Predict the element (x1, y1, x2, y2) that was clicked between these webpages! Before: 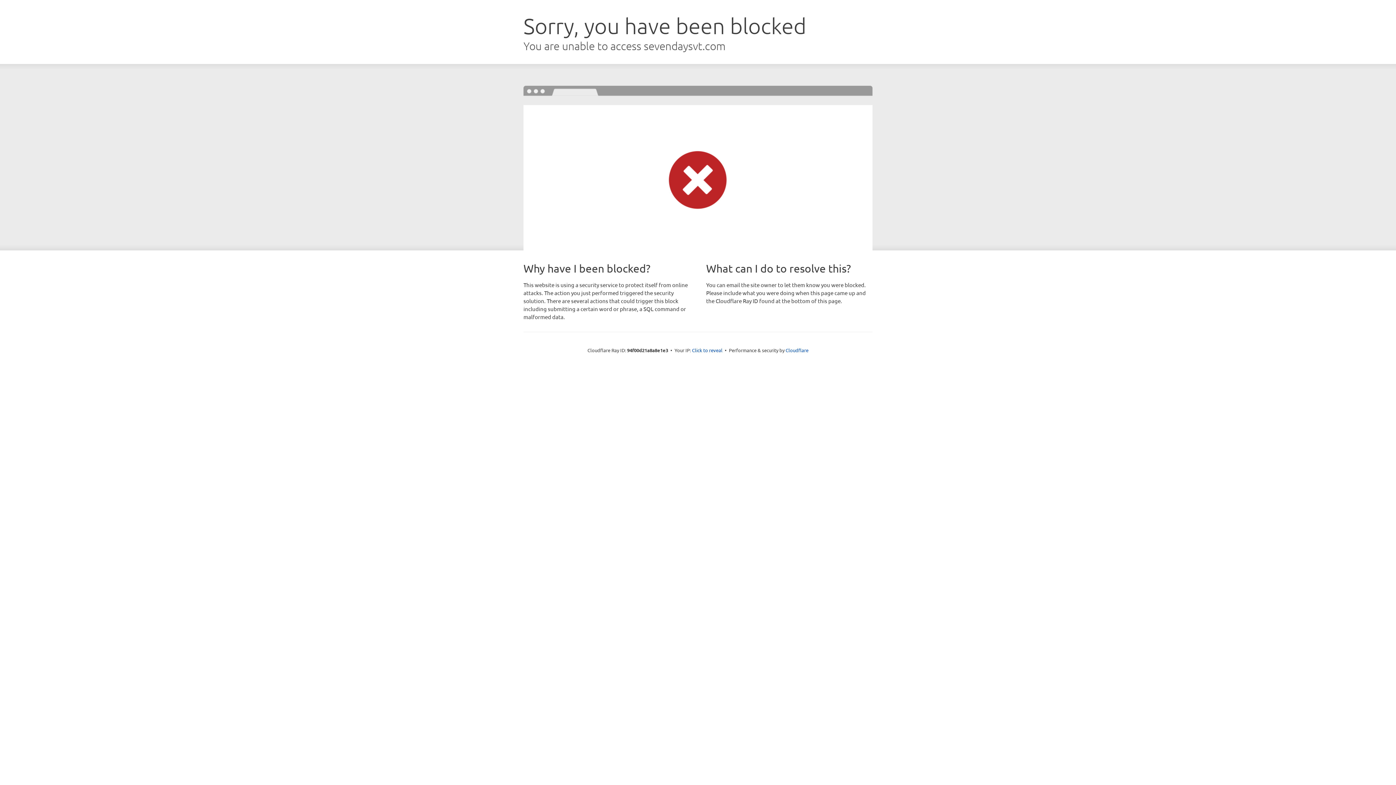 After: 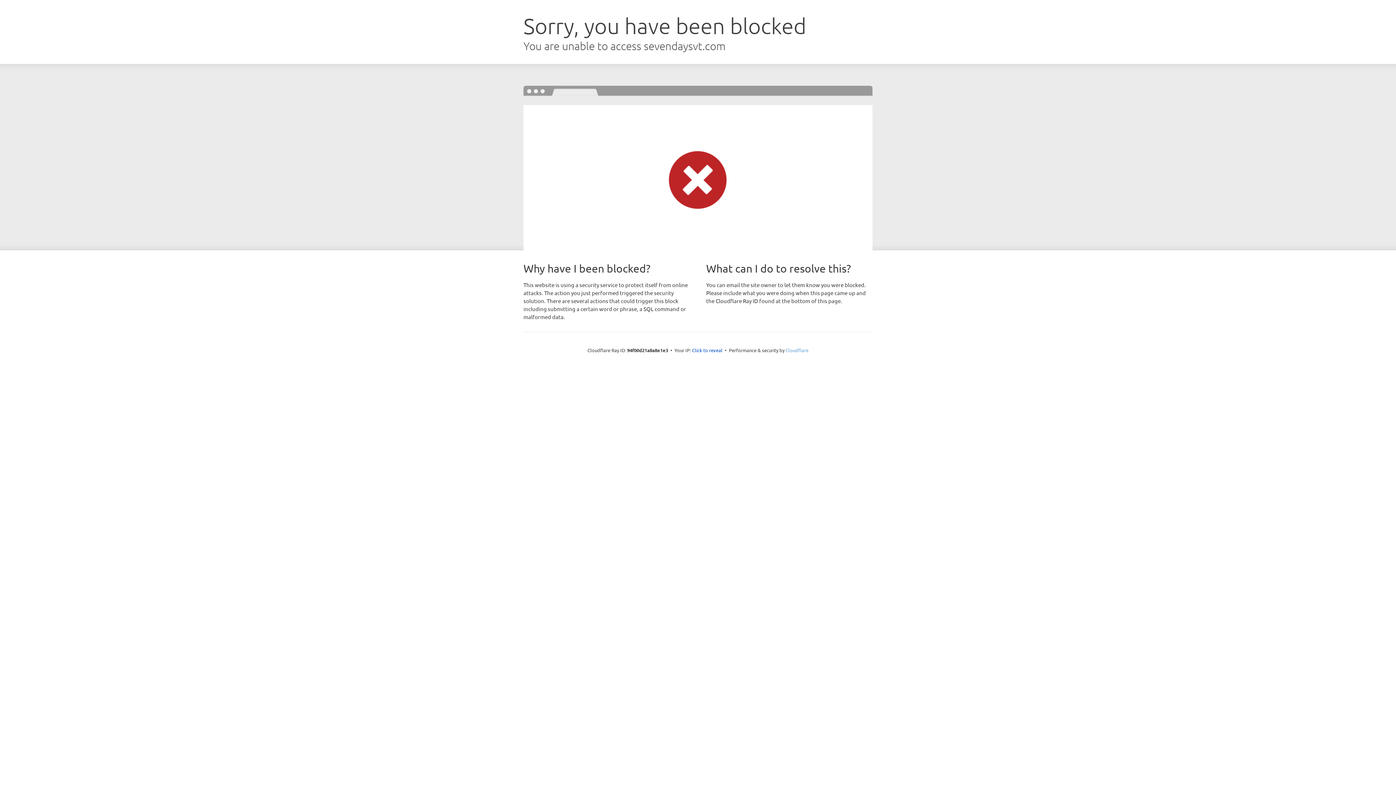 Action: label: Cloudflare bbox: (785, 347, 808, 353)